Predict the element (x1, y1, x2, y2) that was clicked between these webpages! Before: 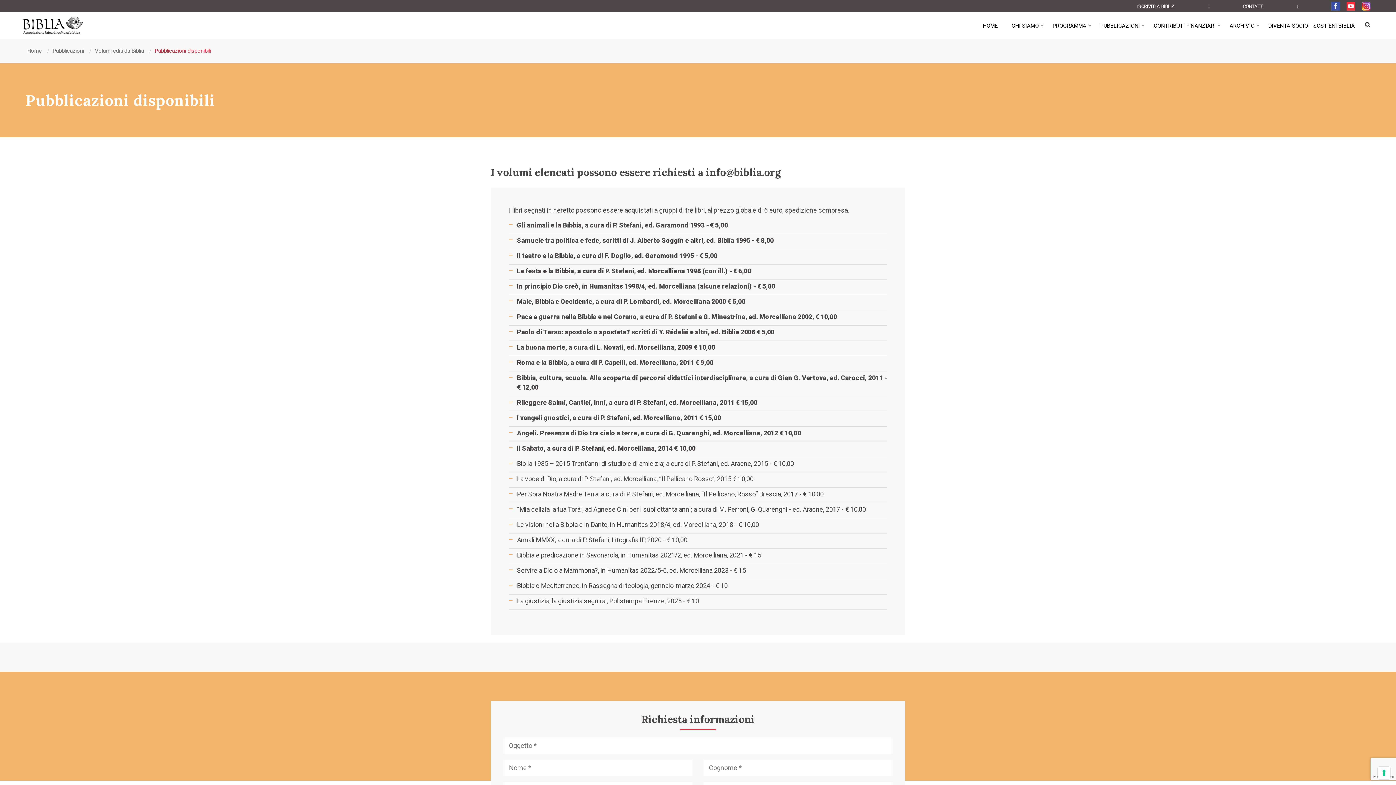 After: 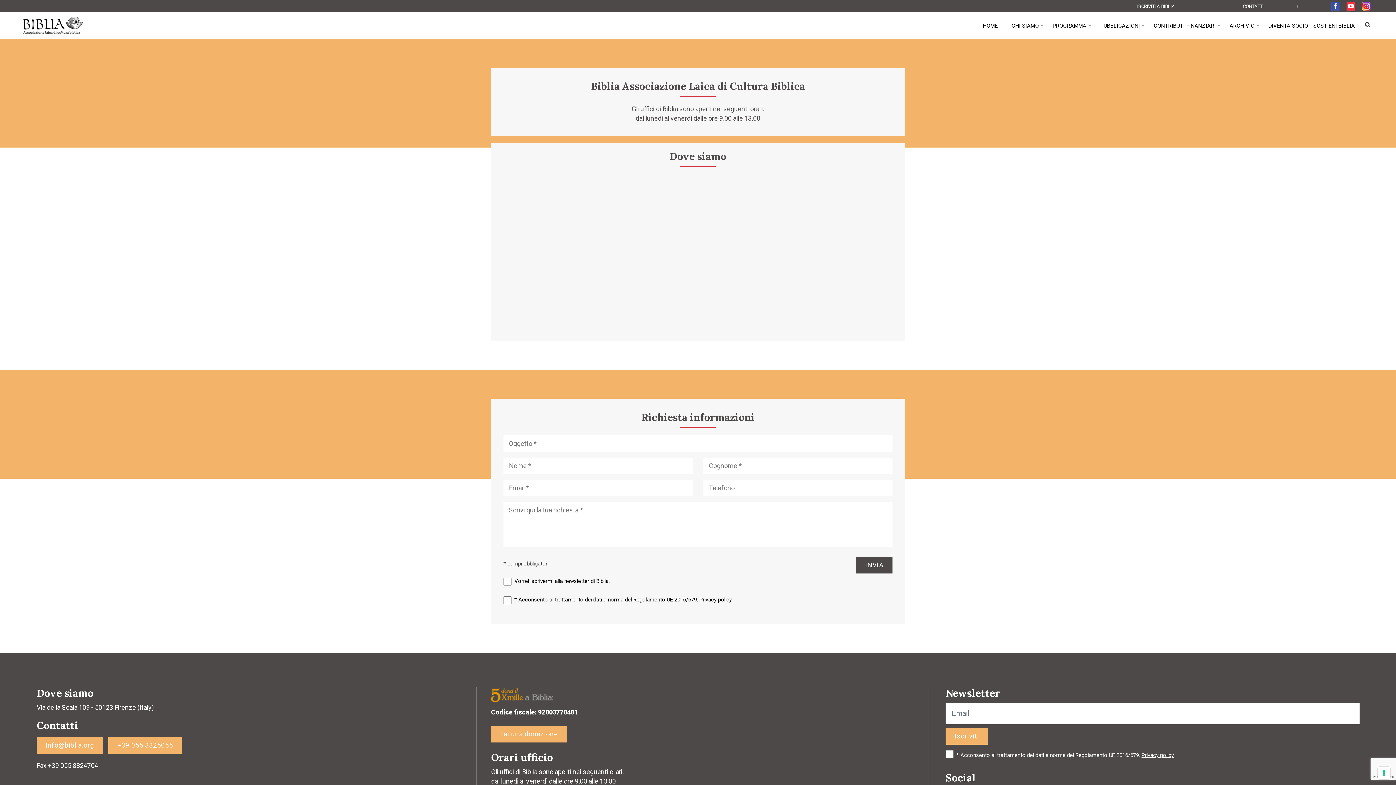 Action: label: CONTATTI bbox: (1243, 3, 1263, 8)